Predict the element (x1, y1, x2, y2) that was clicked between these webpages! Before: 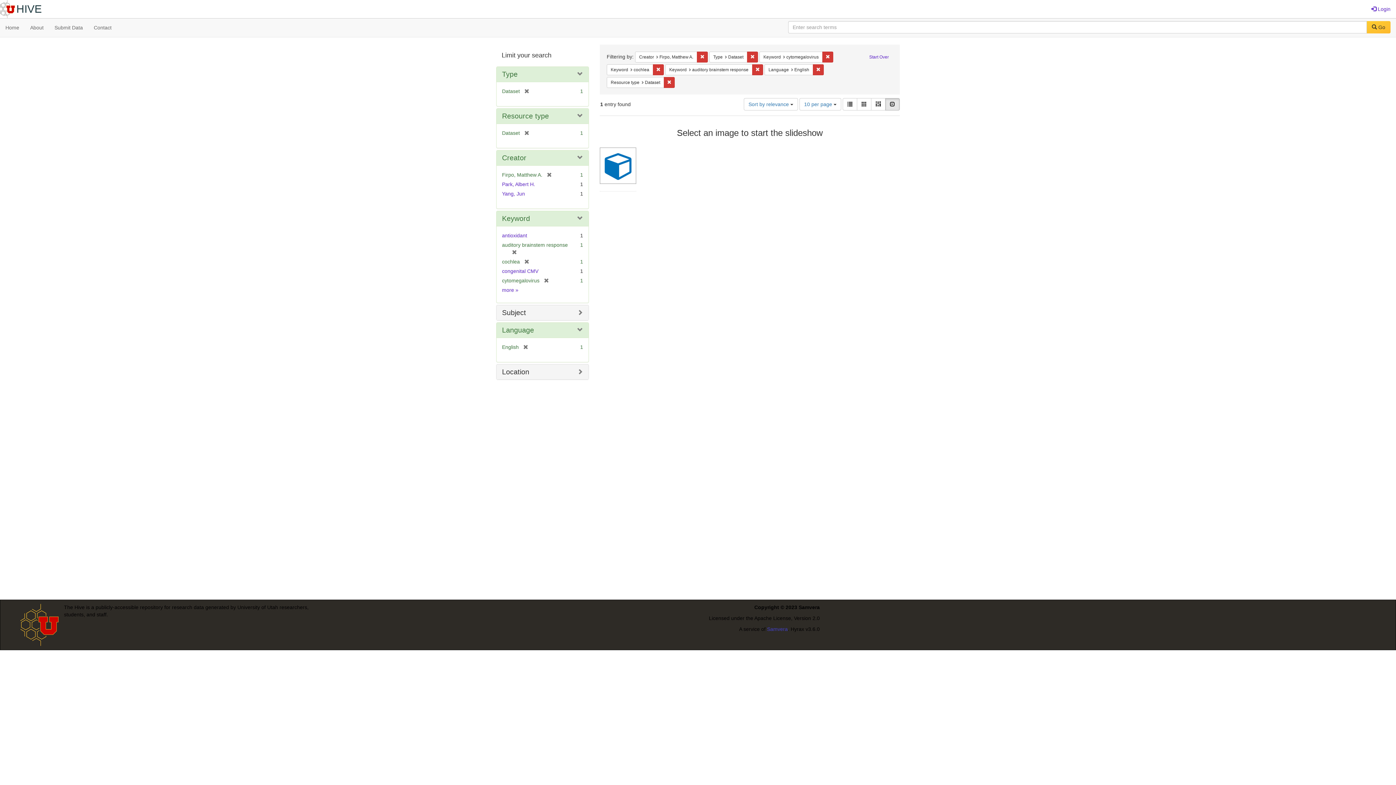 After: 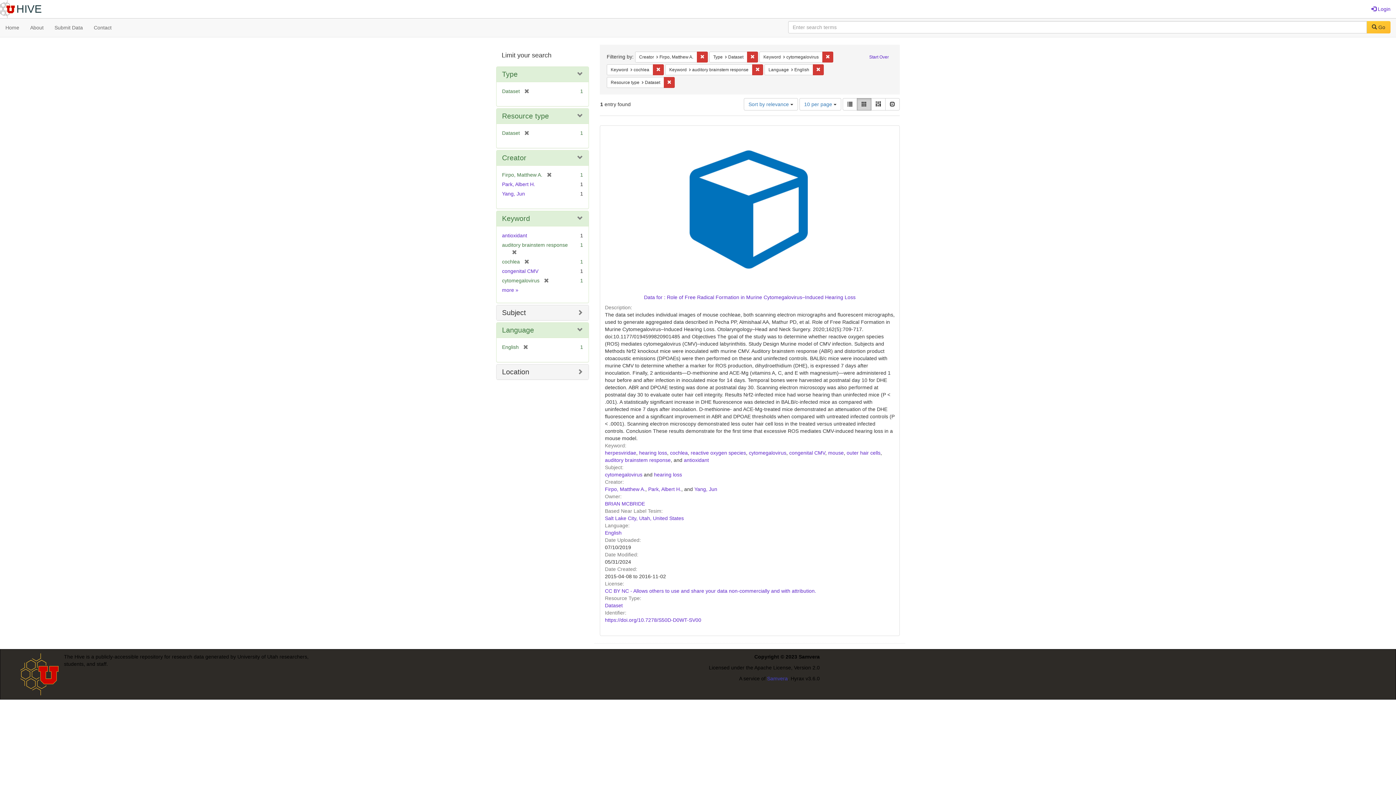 Action: label: Gallery bbox: (857, 98, 871, 110)